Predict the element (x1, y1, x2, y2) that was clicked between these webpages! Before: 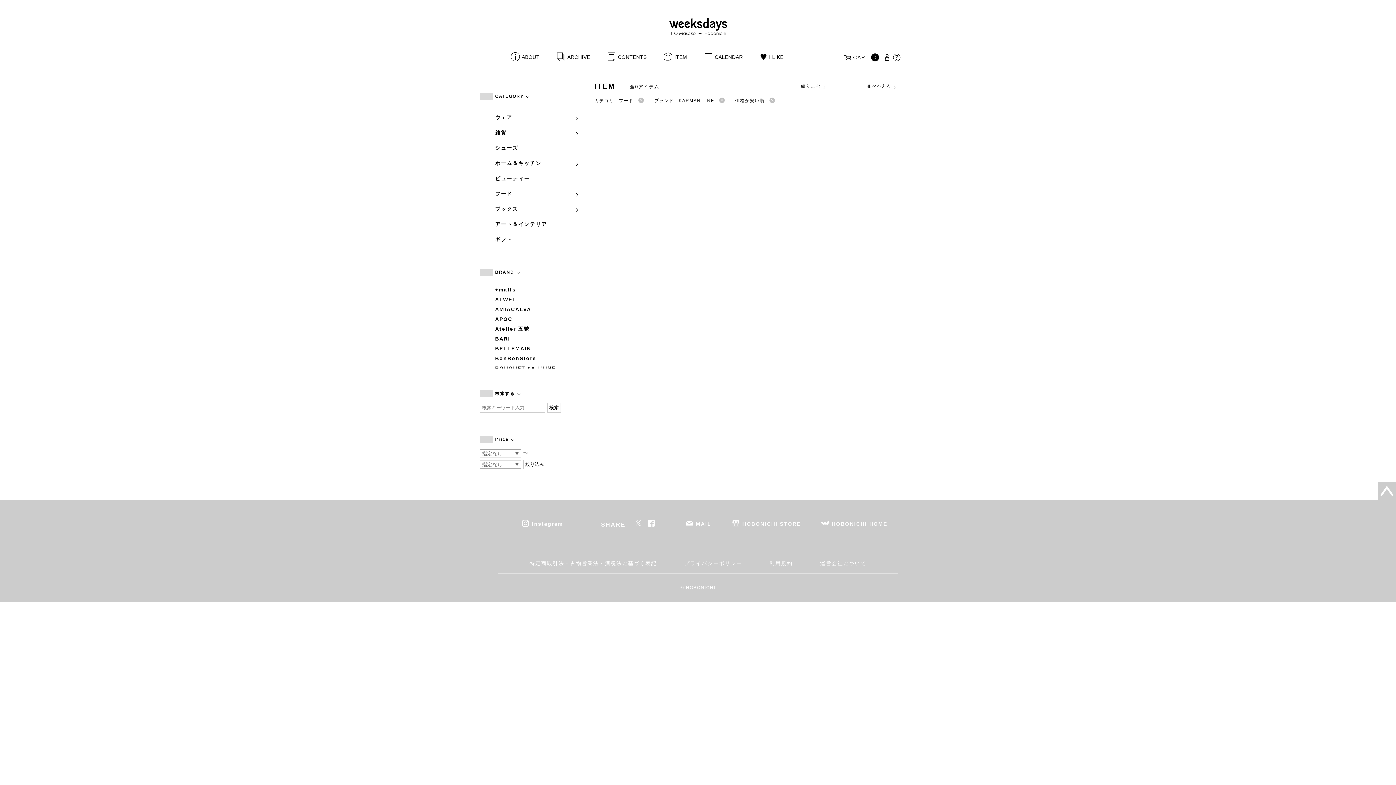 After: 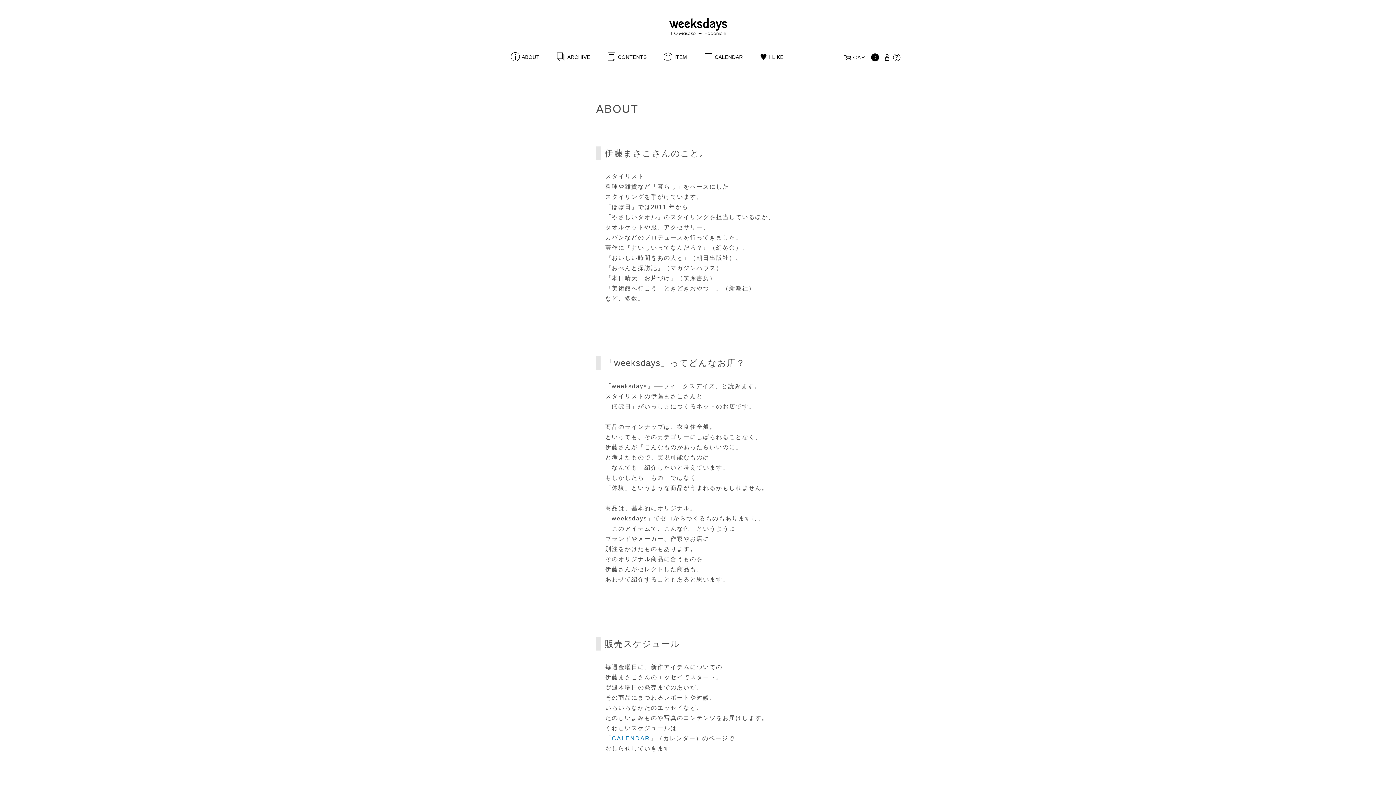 Action: label: ABOUT bbox: (510, 54, 539, 60)